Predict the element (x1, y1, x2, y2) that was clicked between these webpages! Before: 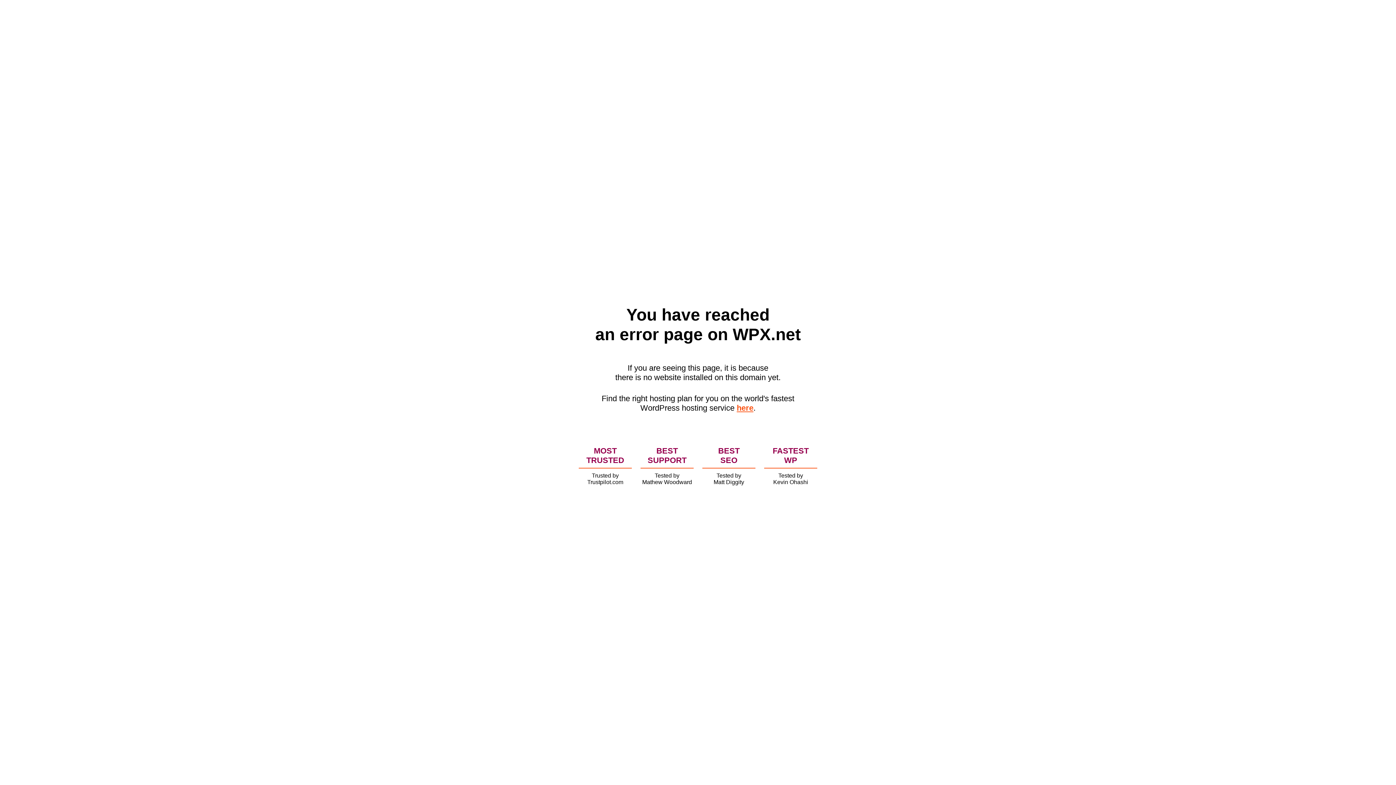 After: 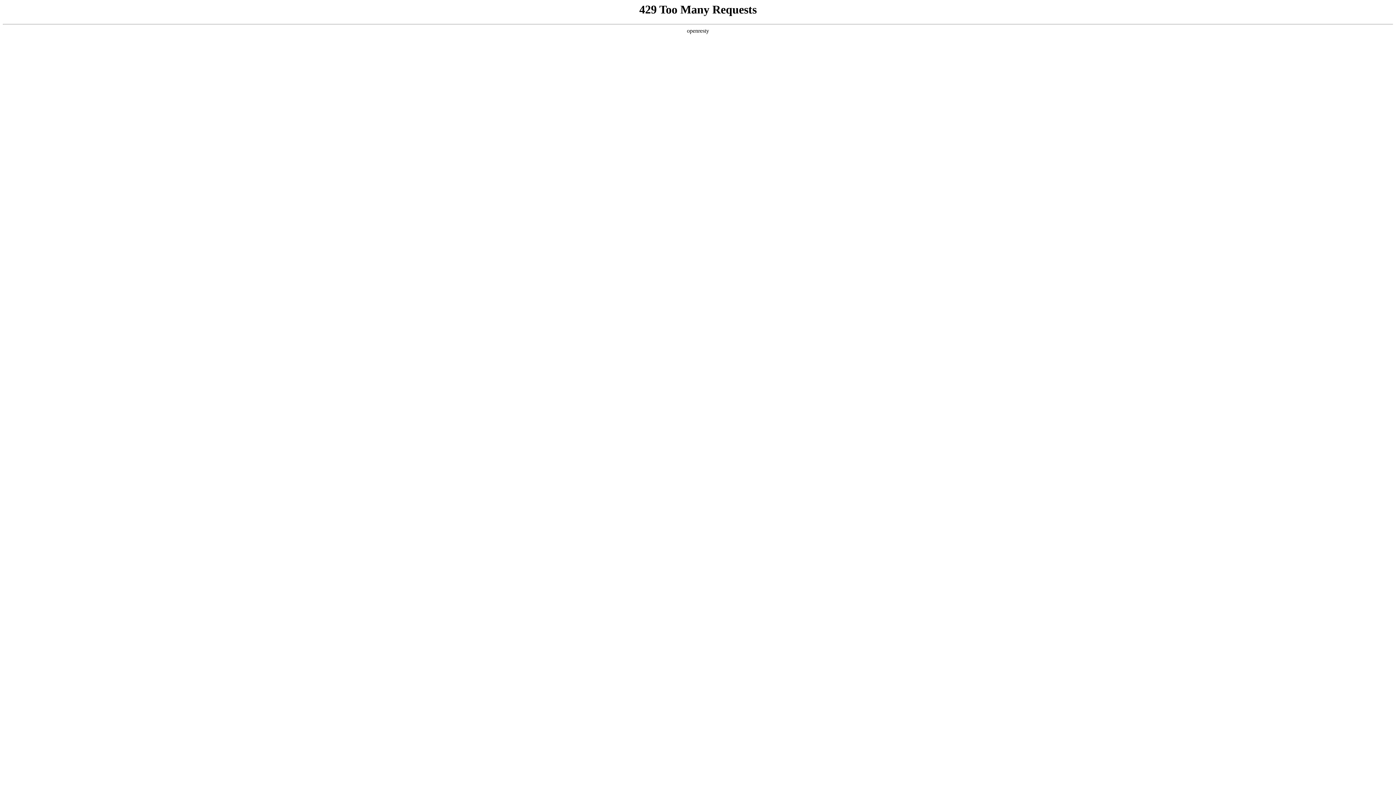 Action: label: here bbox: (736, 403, 753, 412)